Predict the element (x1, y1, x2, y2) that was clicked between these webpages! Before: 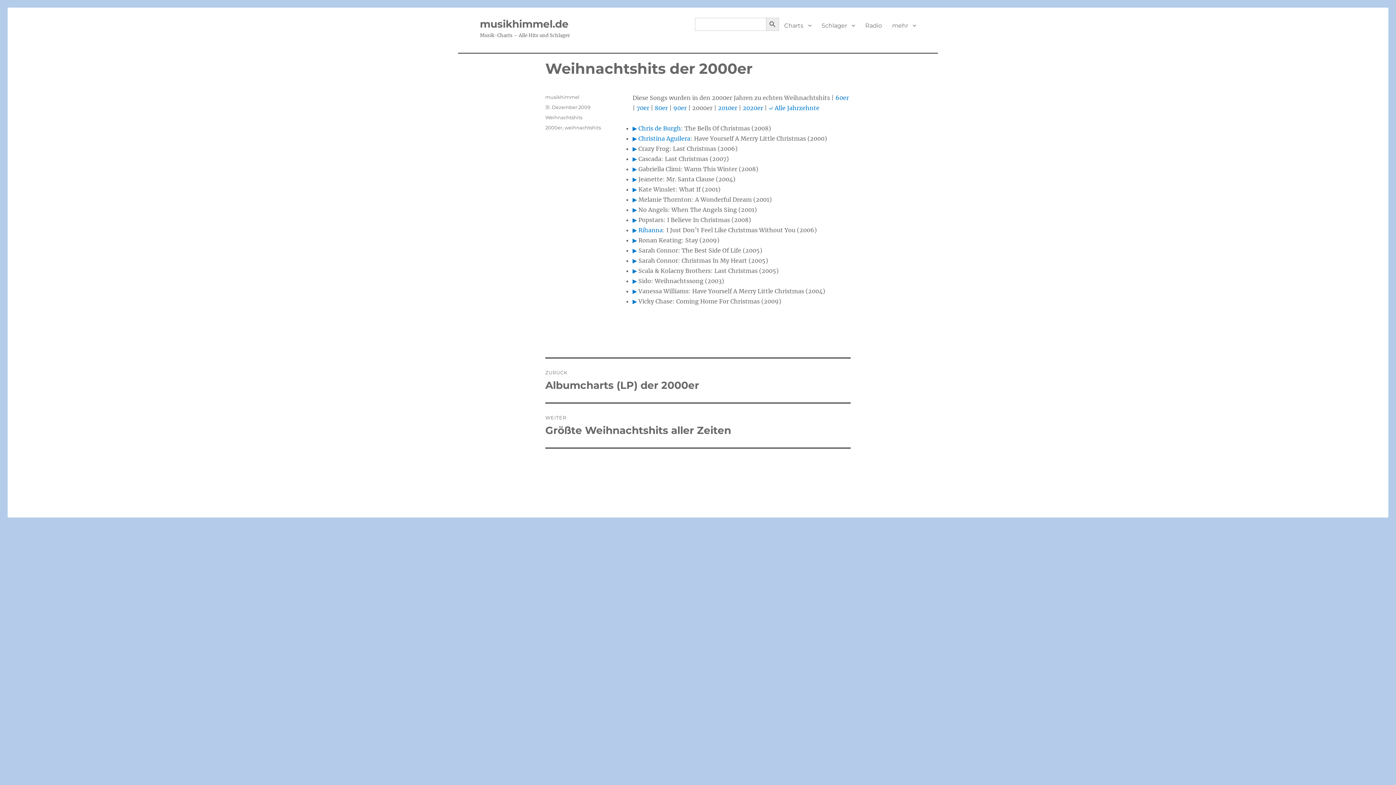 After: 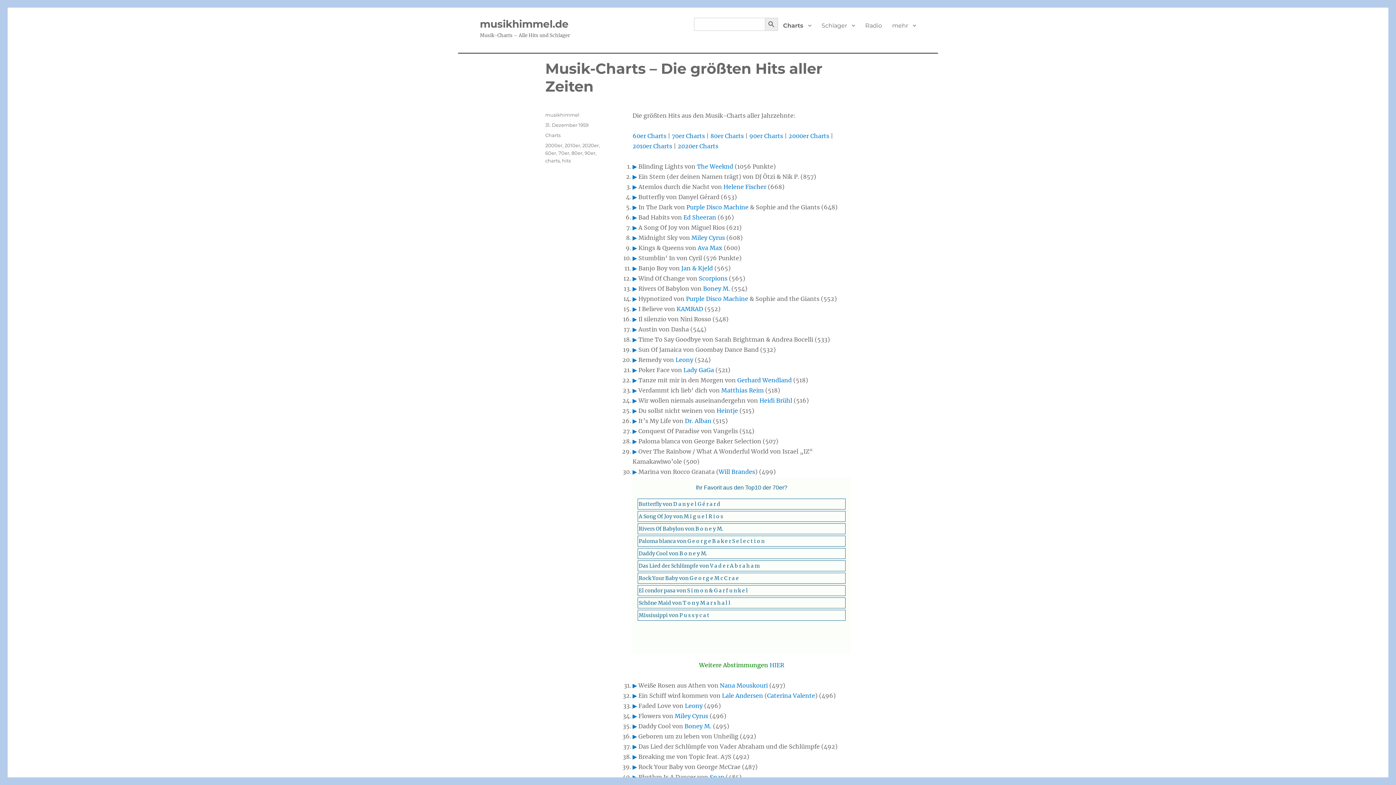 Action: label: Charts bbox: (779, 17, 816, 33)